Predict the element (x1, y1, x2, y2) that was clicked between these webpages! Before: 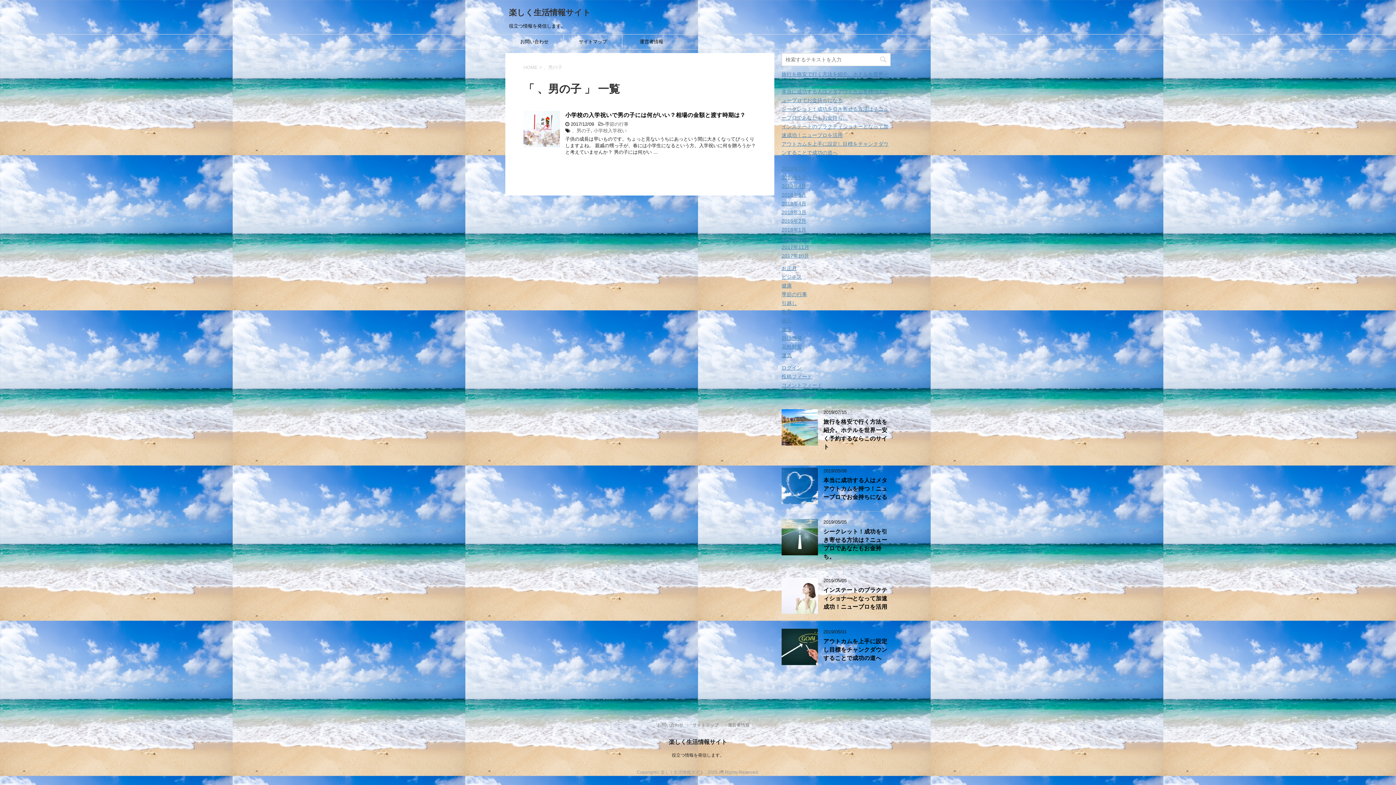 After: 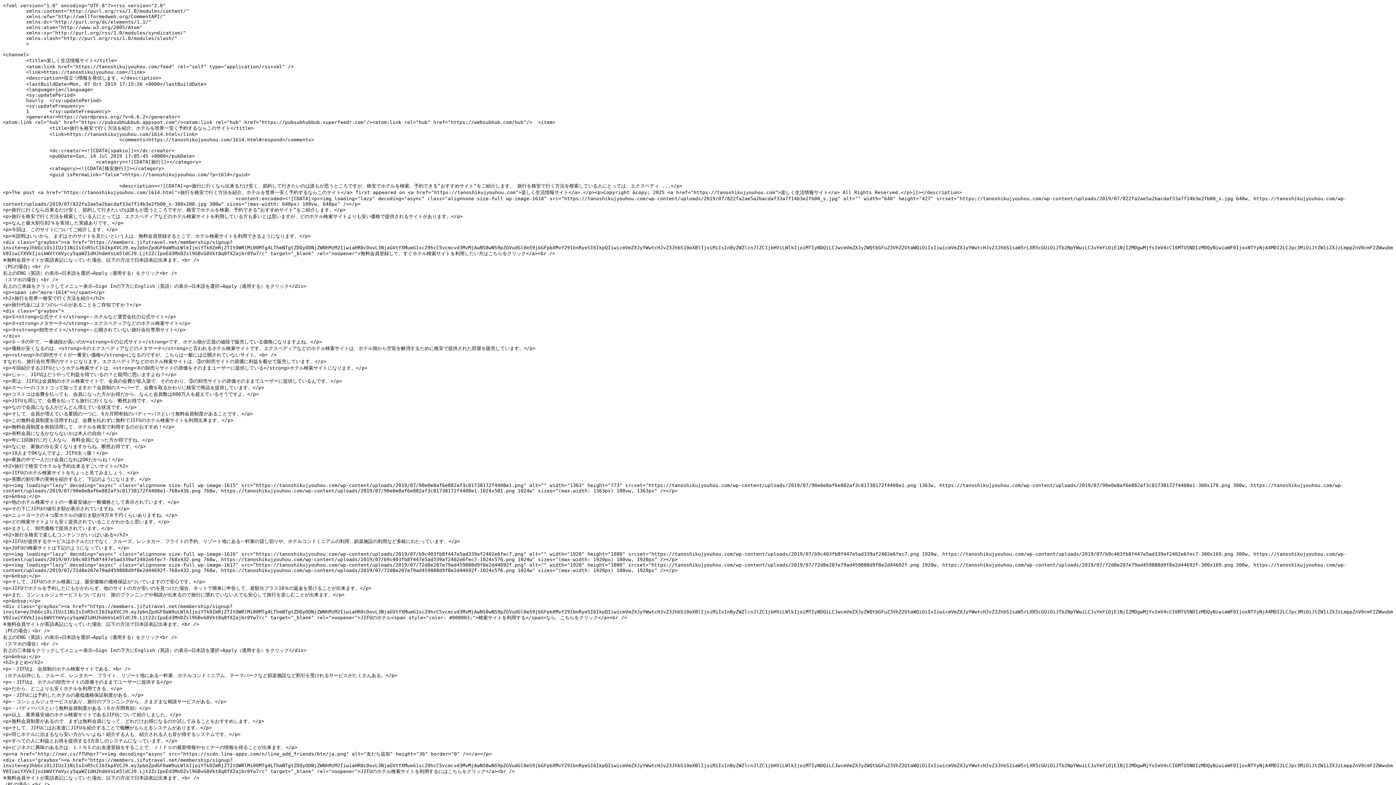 Action: label: 投稿フィード bbox: (781, 373, 812, 379)